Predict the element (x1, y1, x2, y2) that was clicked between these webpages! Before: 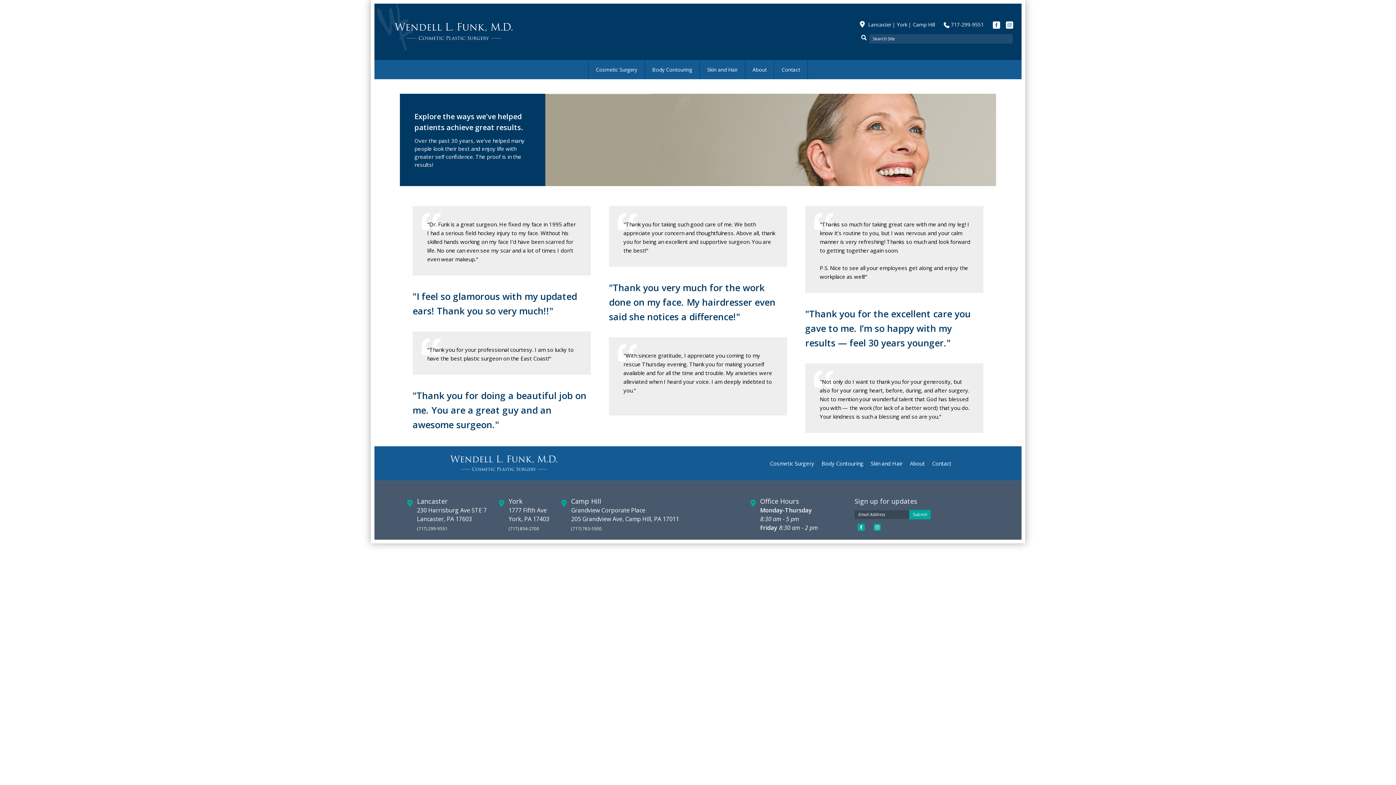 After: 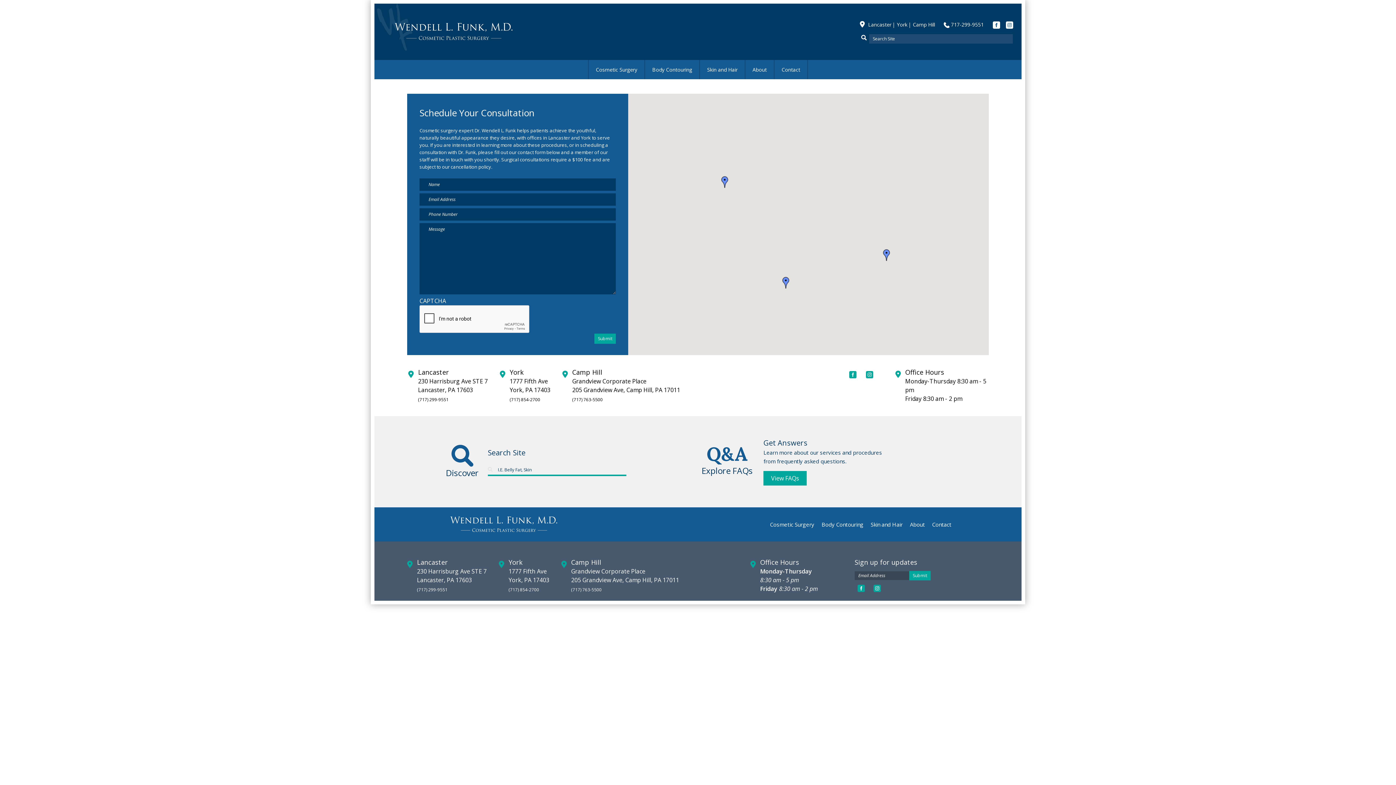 Action: label: Contact bbox: (774, 60, 808, 79)